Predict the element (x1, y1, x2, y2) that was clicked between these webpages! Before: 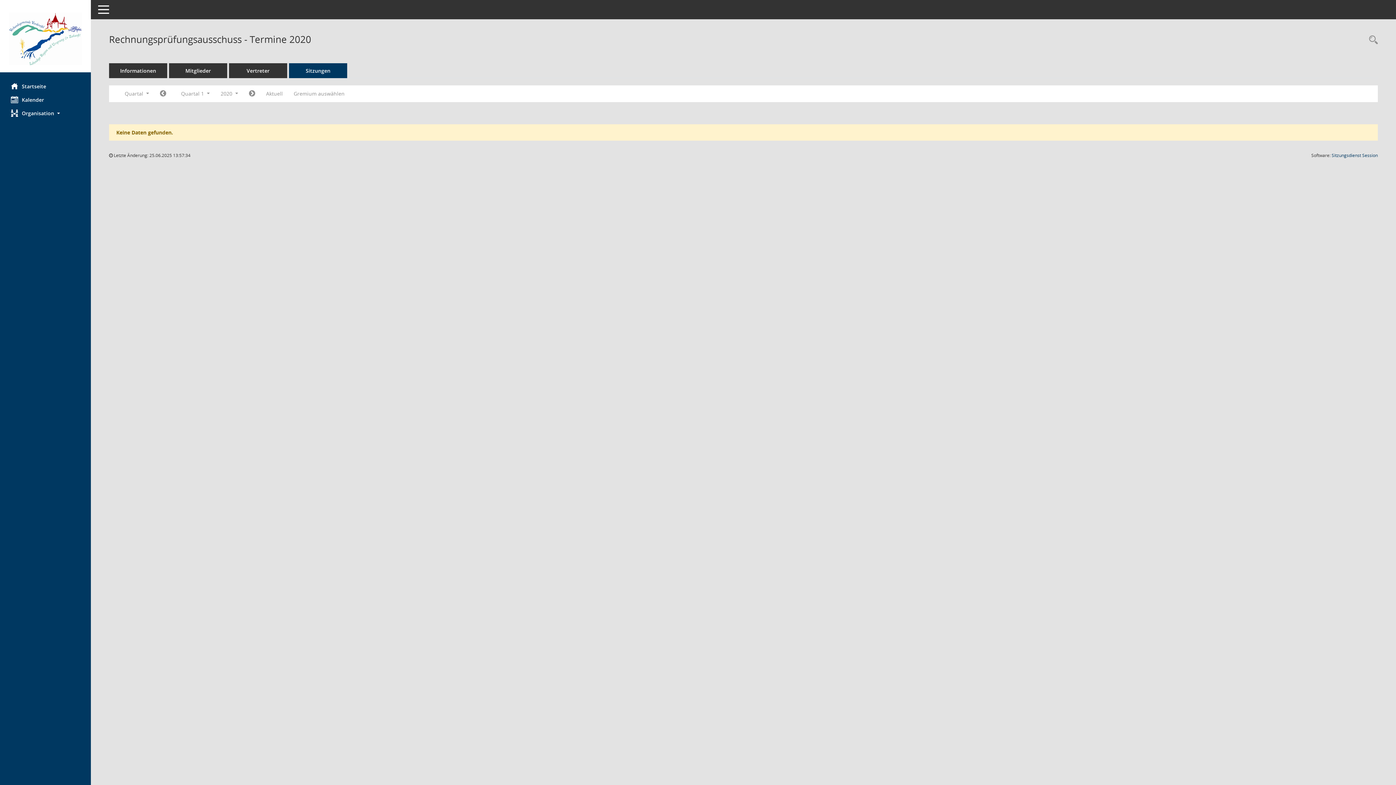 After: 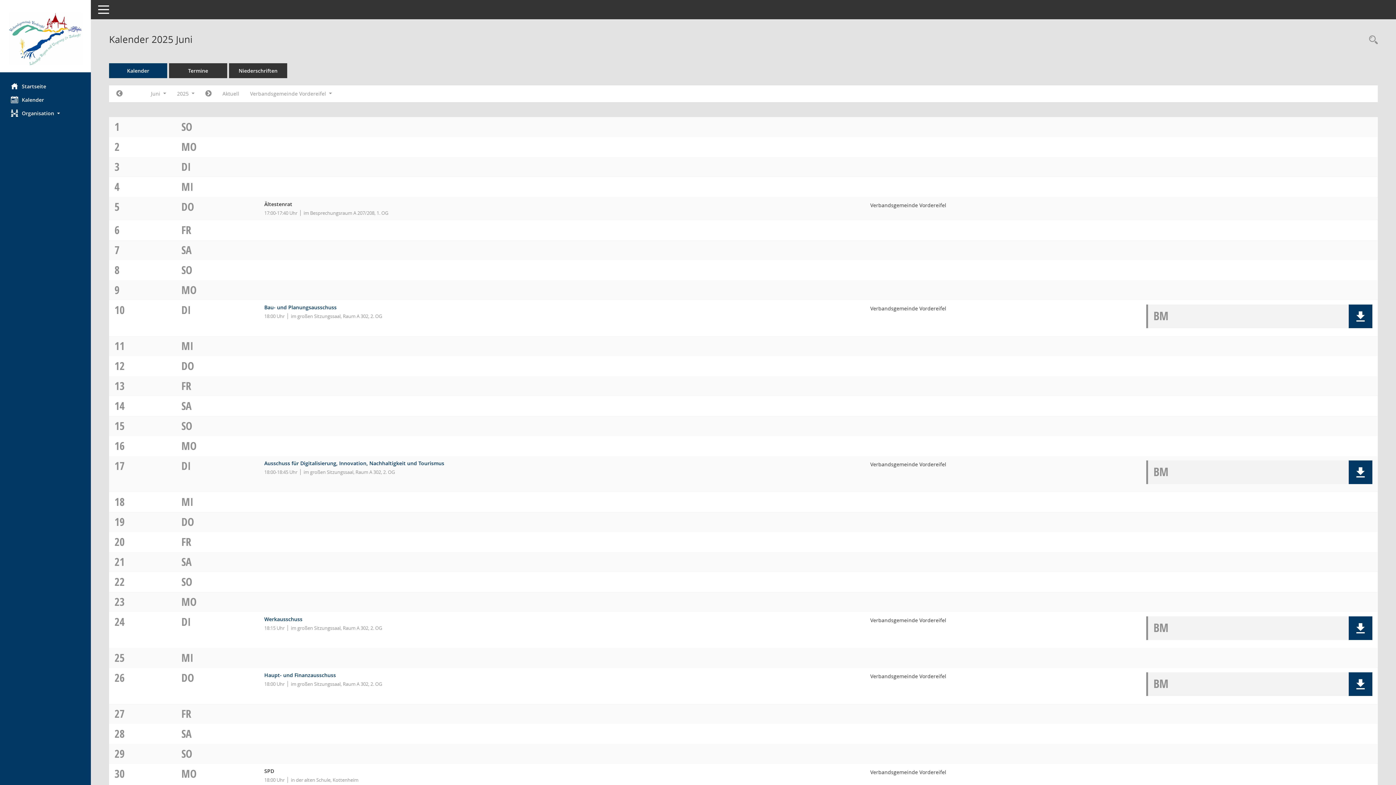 Action: bbox: (0, 93, 90, 106) label: Diese Seite enthält eine kalendarische Übersicht der Sitzungstermine für einen Monat.